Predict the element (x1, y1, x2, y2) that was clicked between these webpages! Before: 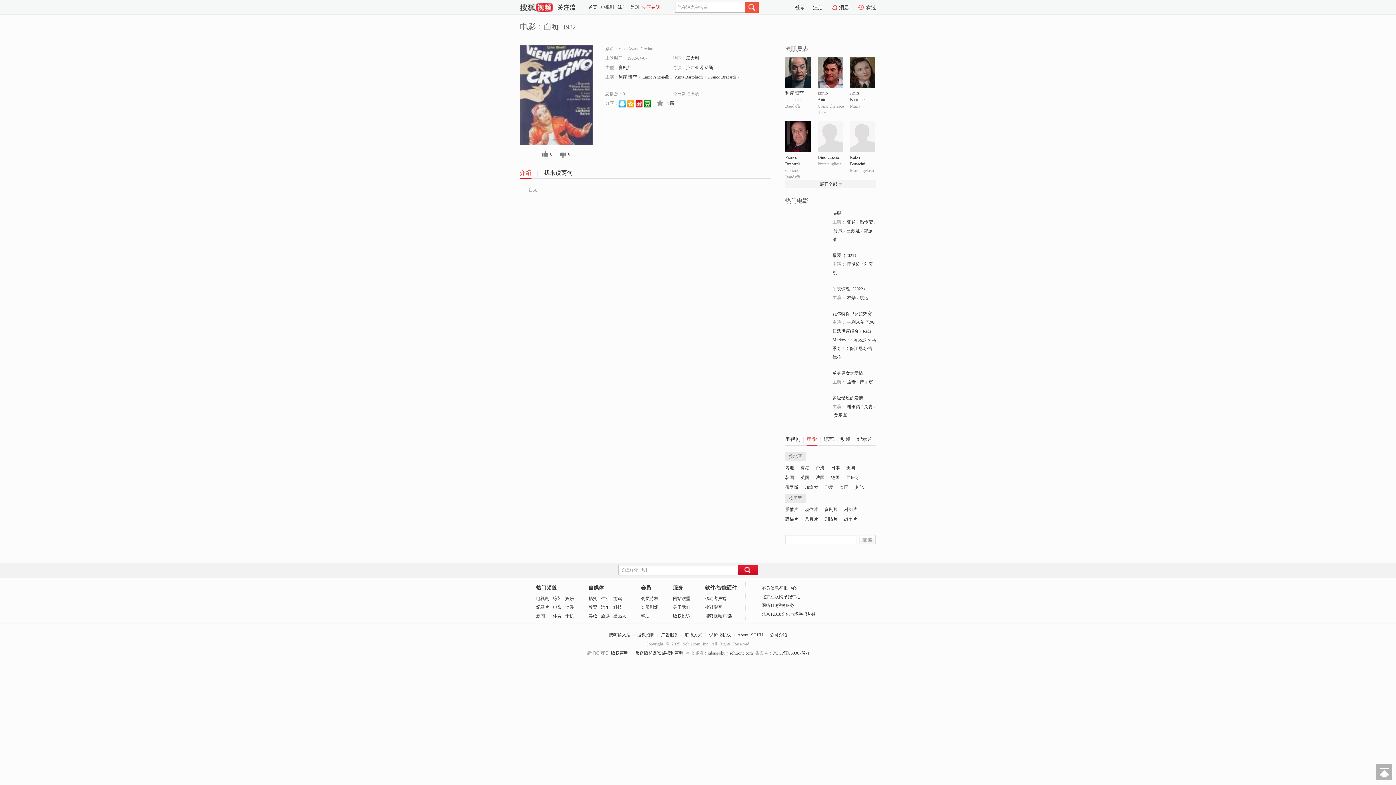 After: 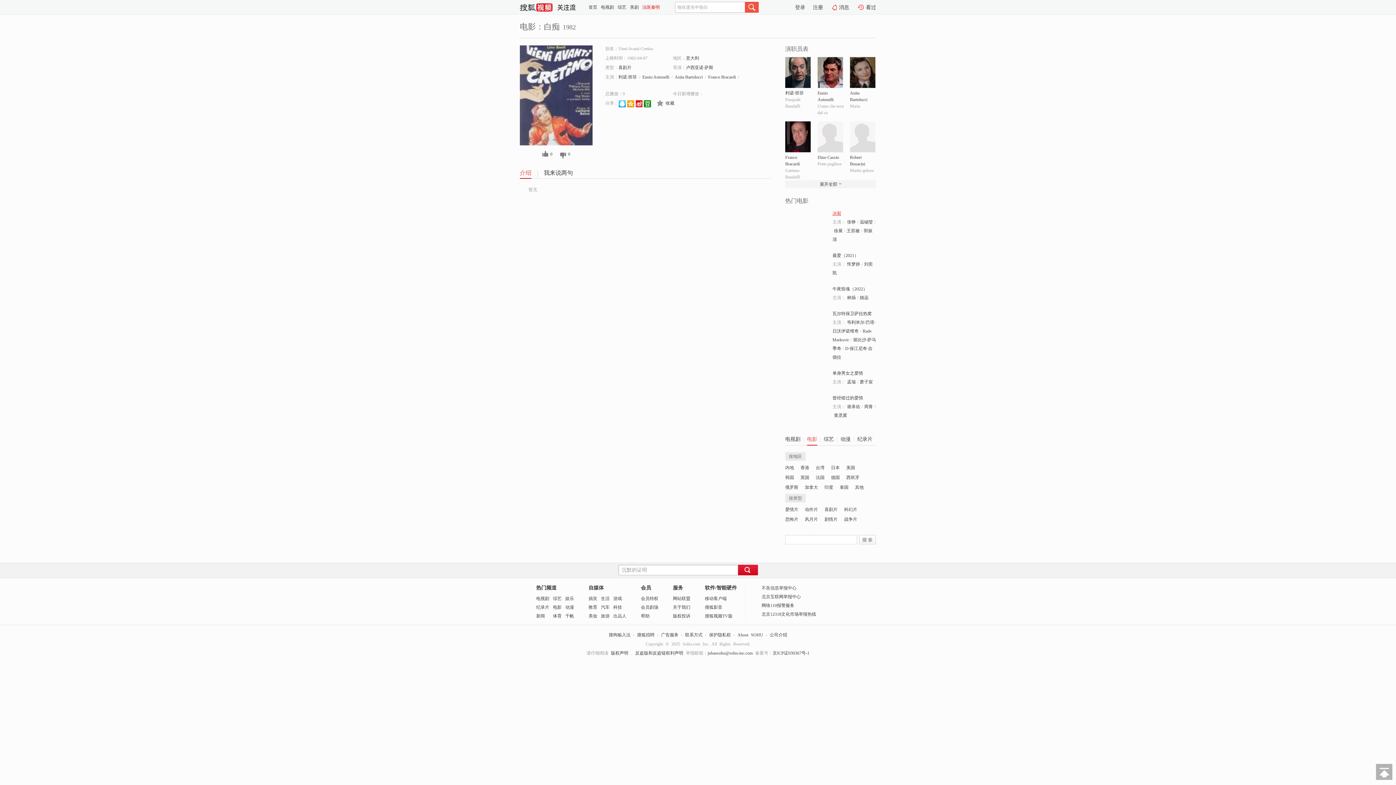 Action: label: 决裂 bbox: (832, 210, 841, 216)